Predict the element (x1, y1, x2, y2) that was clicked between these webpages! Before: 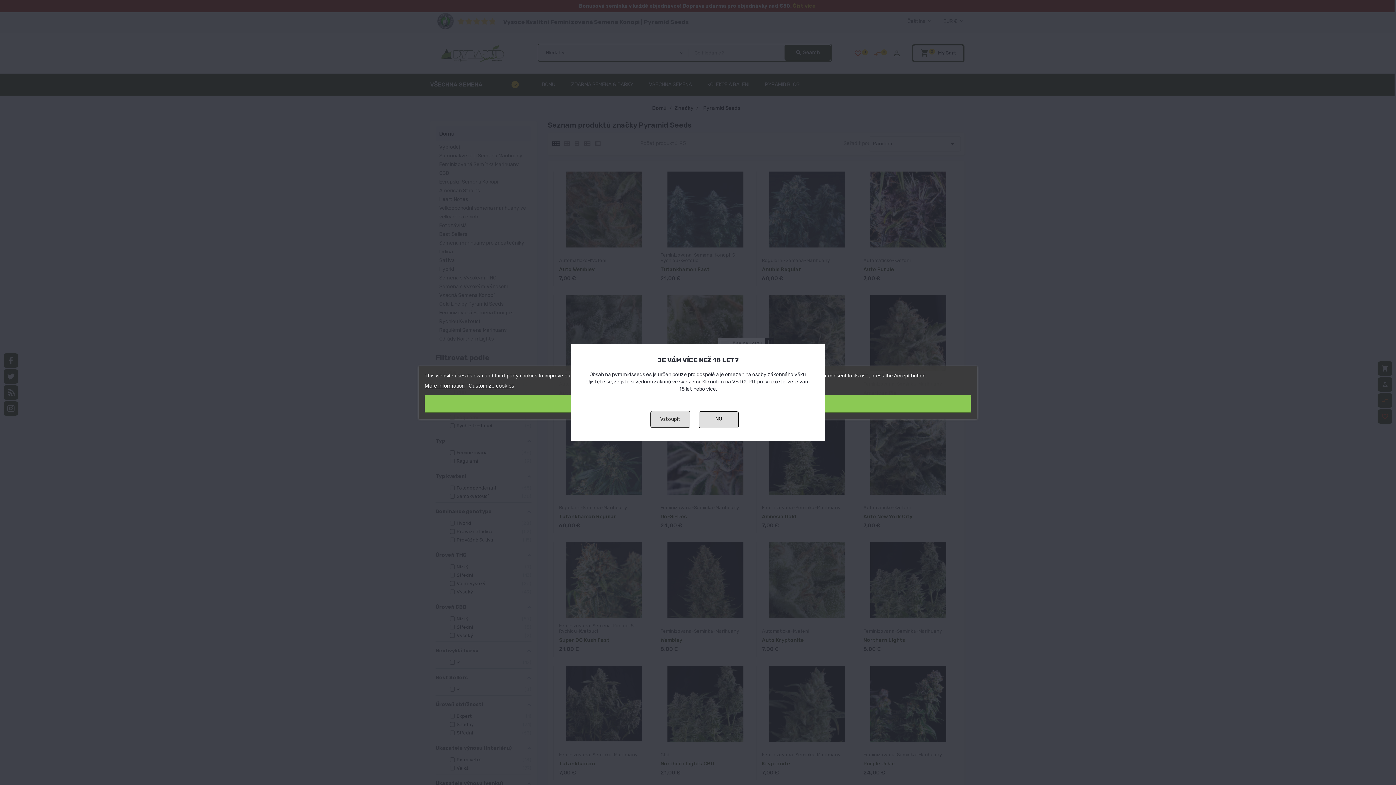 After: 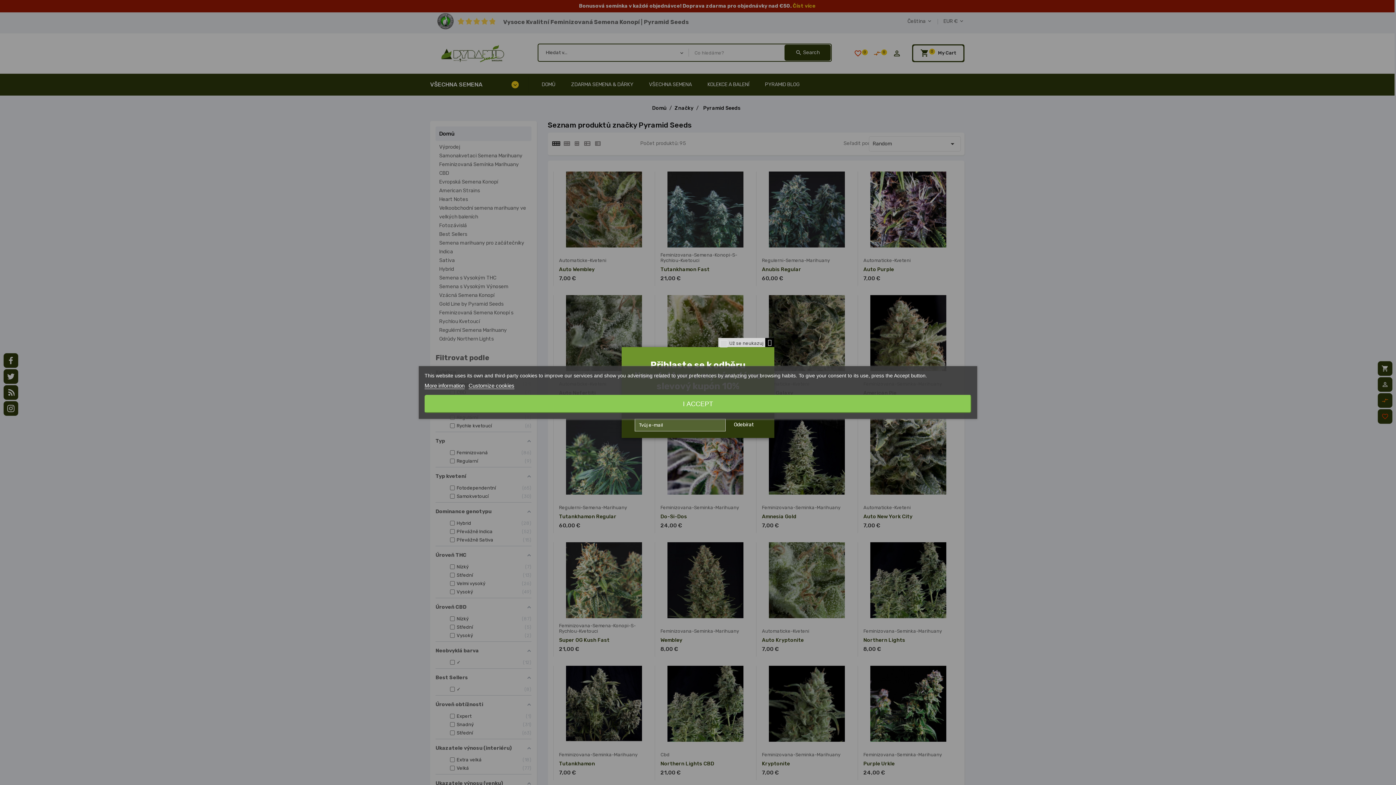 Action: label: Vstoupit bbox: (650, 411, 690, 427)